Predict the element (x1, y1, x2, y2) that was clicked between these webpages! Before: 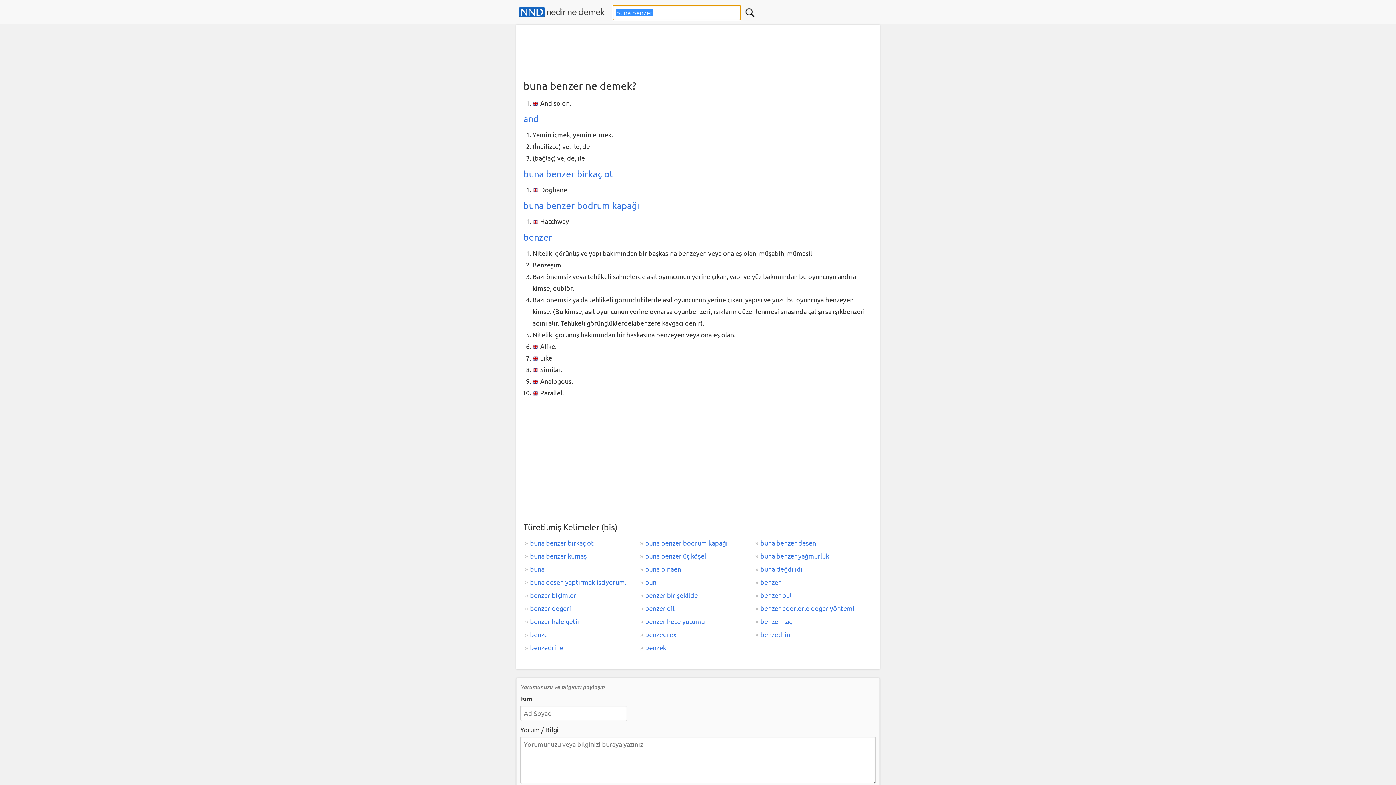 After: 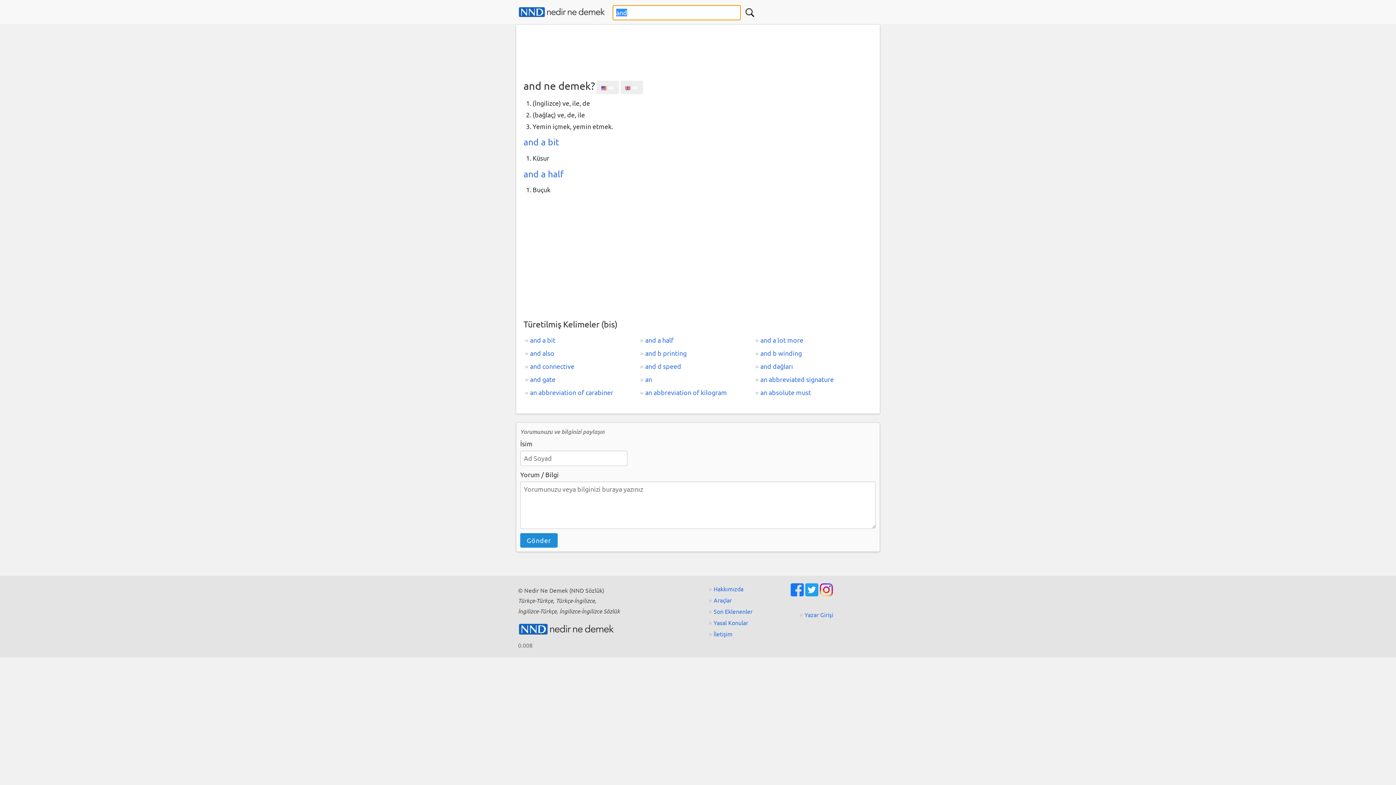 Action: bbox: (523, 113, 538, 124) label: and